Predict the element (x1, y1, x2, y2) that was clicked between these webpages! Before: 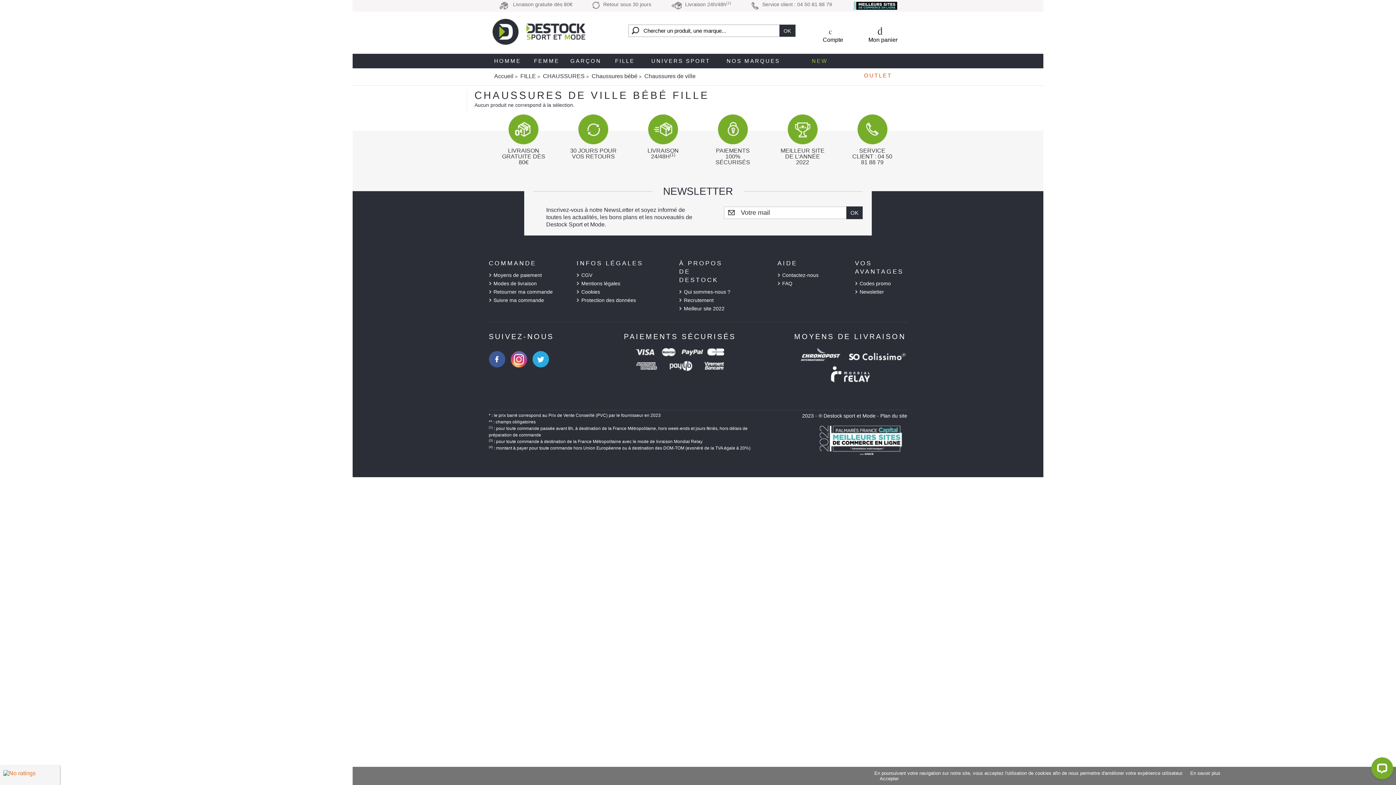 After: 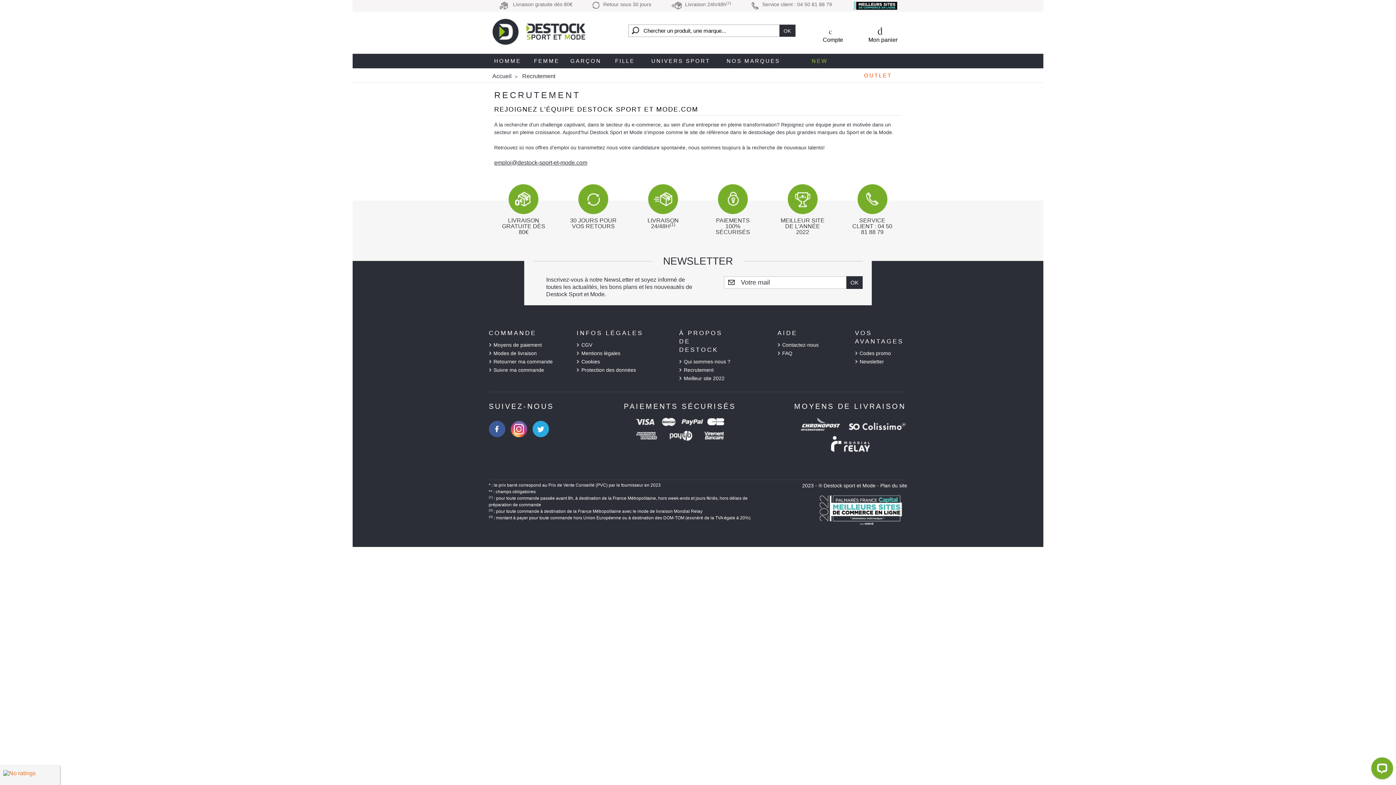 Action: bbox: (684, 297, 713, 303) label: Recrutement